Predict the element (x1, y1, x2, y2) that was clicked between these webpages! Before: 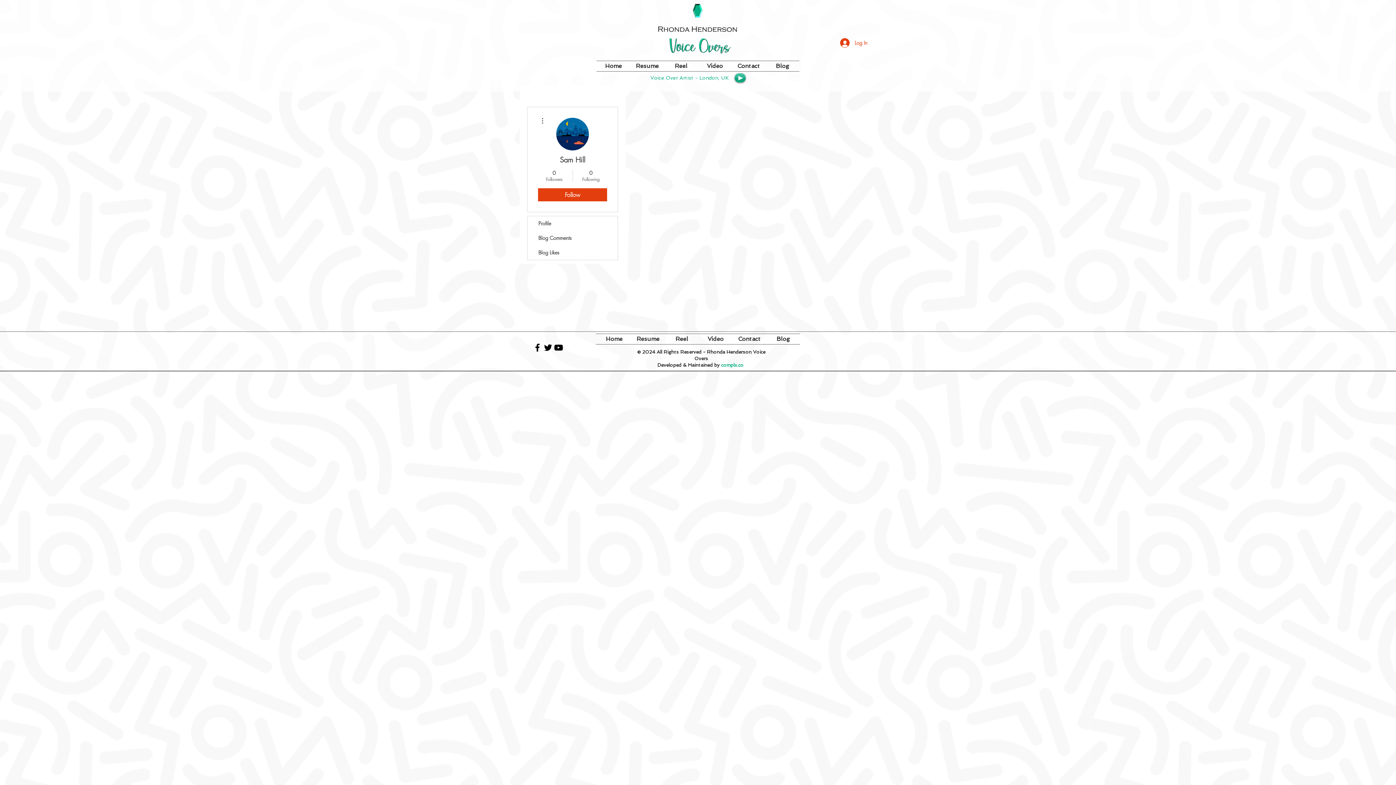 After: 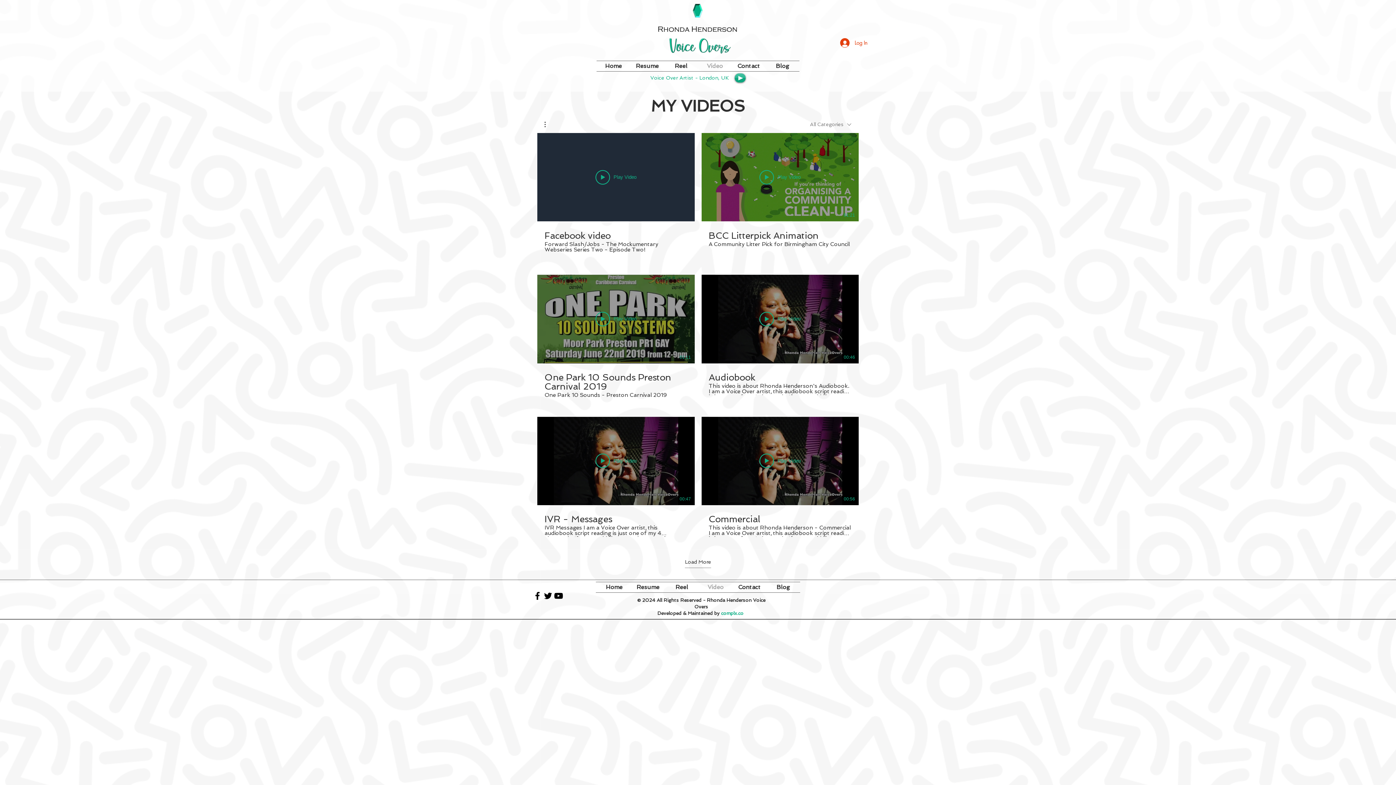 Action: bbox: (698, 61, 732, 71) label: Video